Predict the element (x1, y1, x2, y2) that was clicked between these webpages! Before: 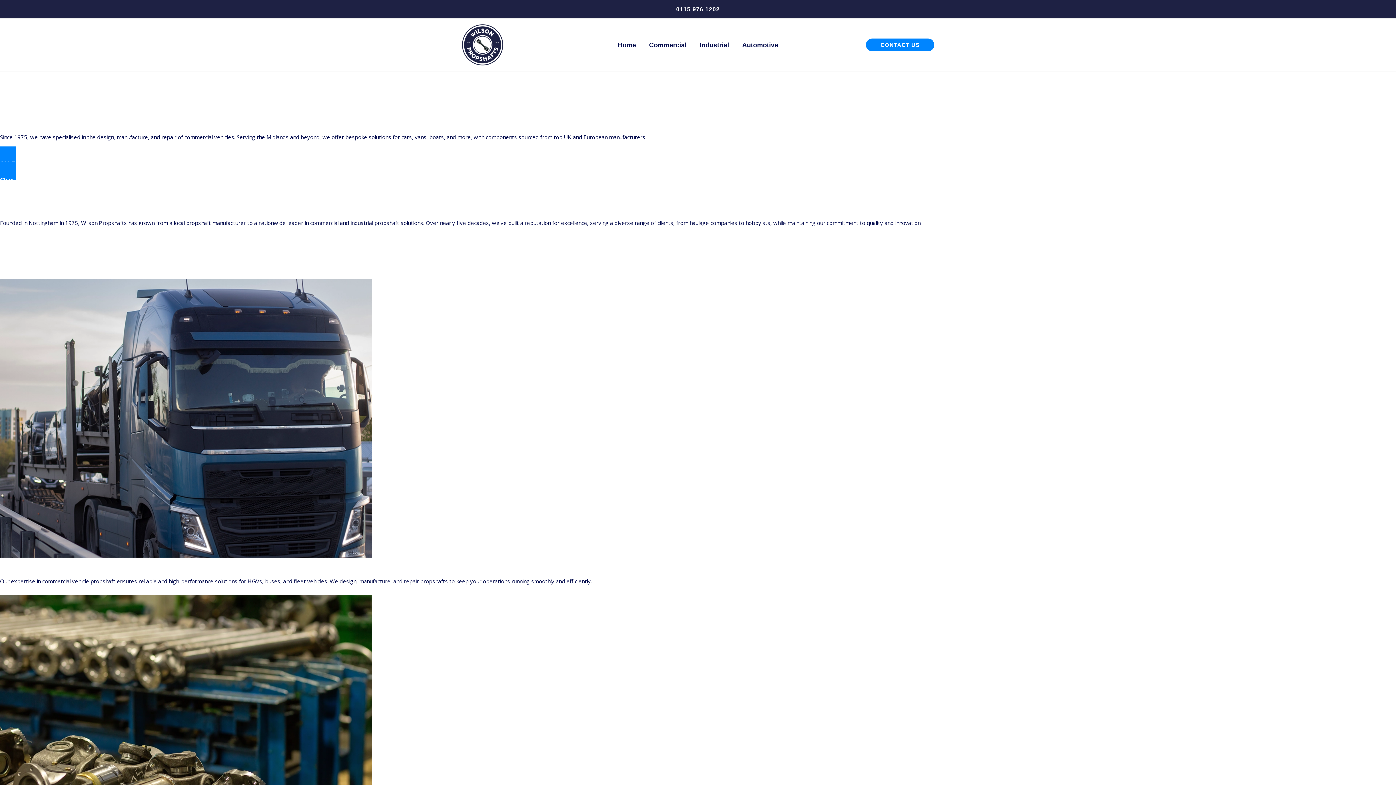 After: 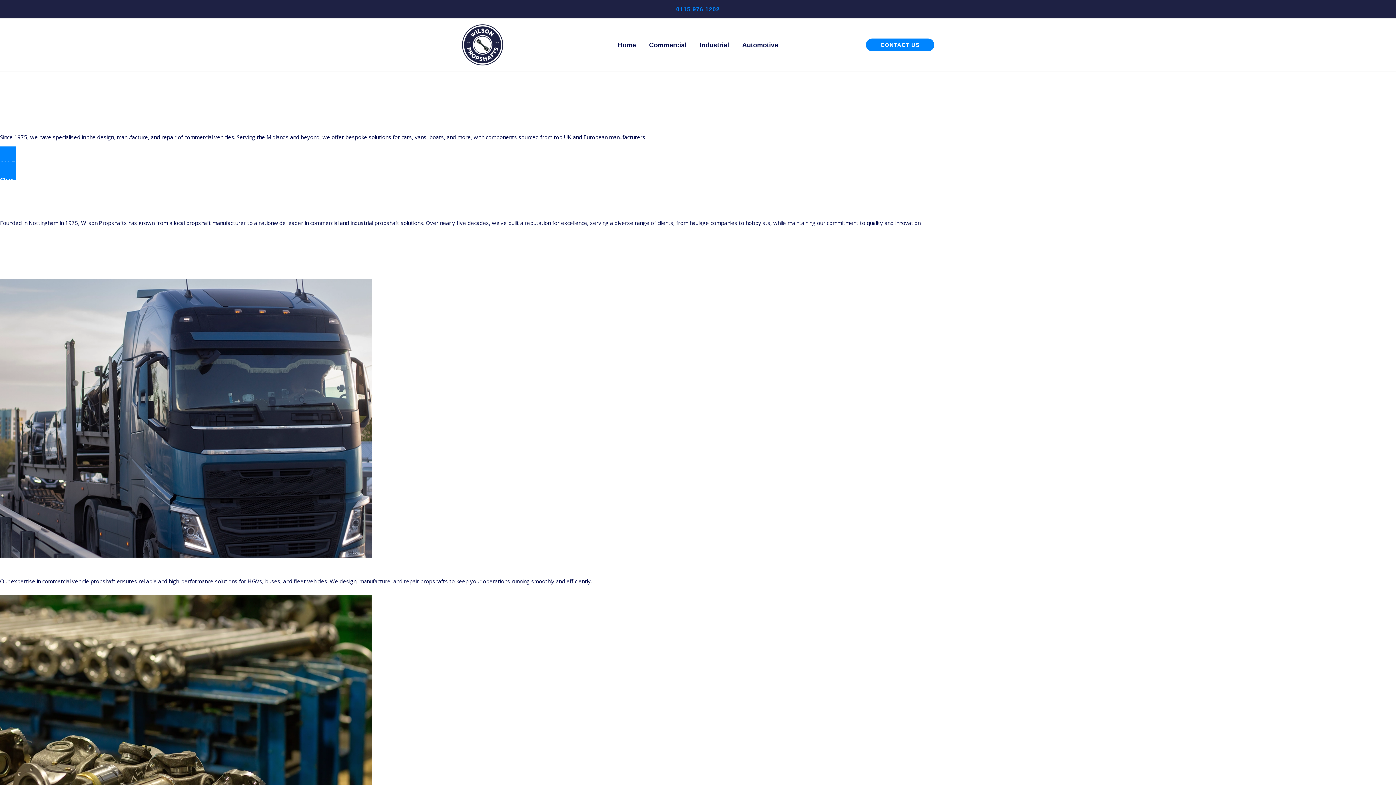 Action: bbox: (676, 6, 720, 12) label: 0115 976 1202